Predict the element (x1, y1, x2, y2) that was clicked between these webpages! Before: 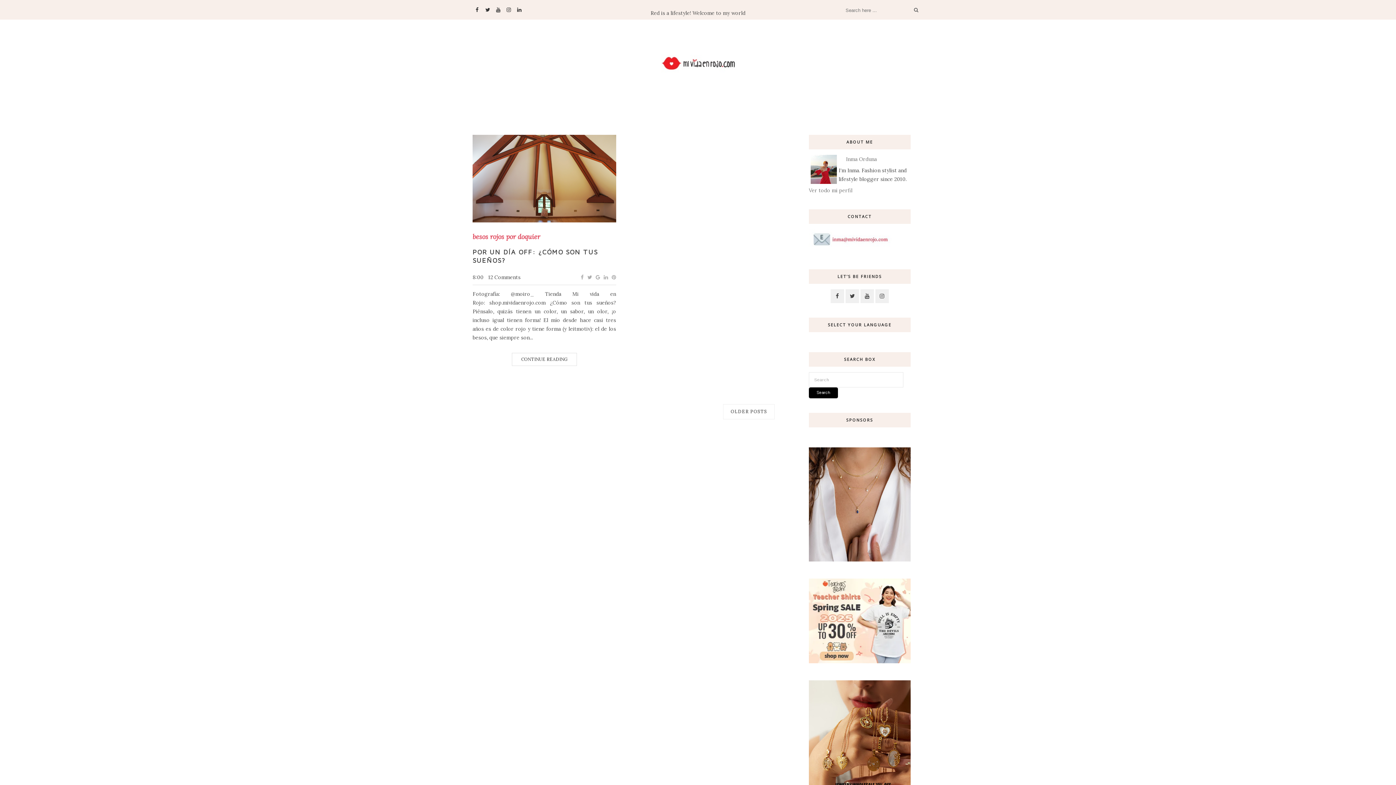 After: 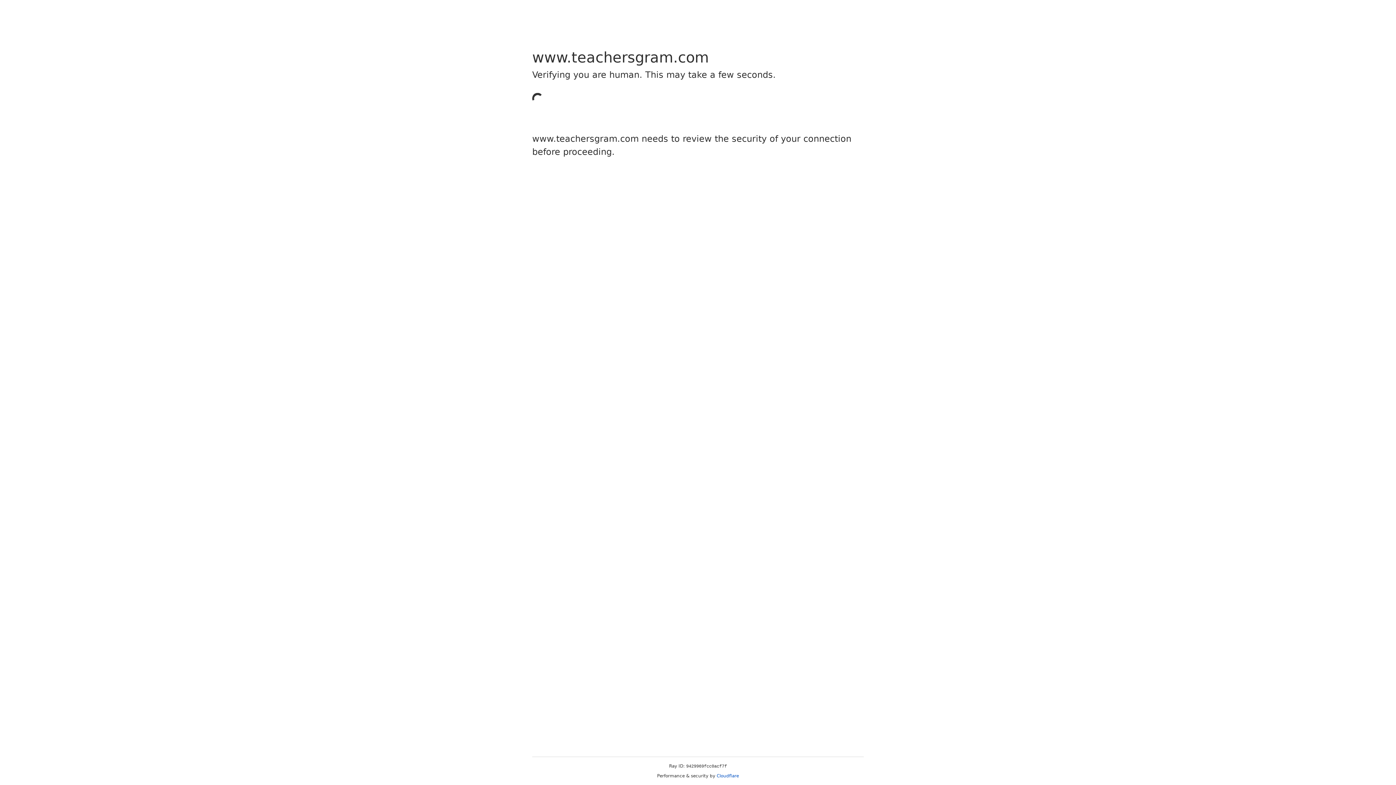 Action: bbox: (809, 658, 910, 665)